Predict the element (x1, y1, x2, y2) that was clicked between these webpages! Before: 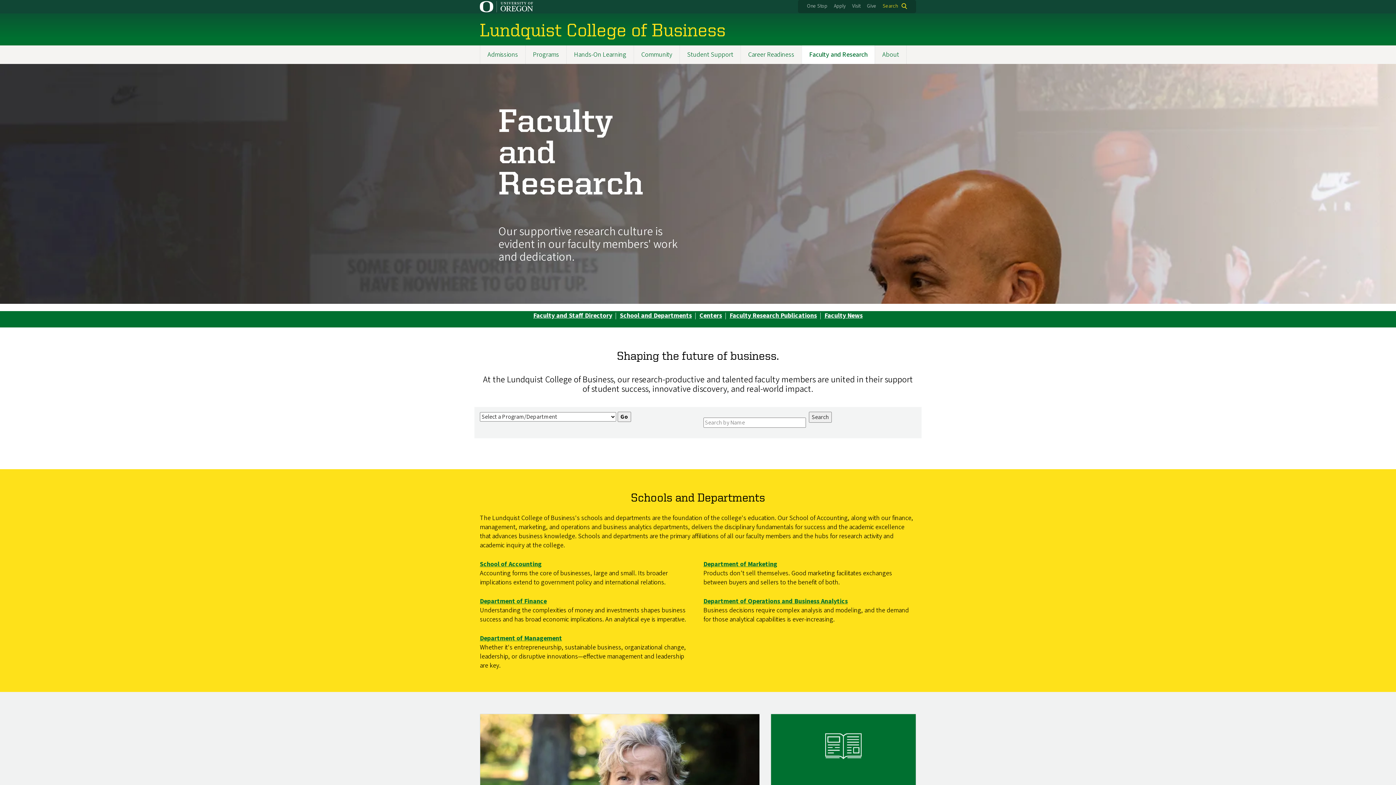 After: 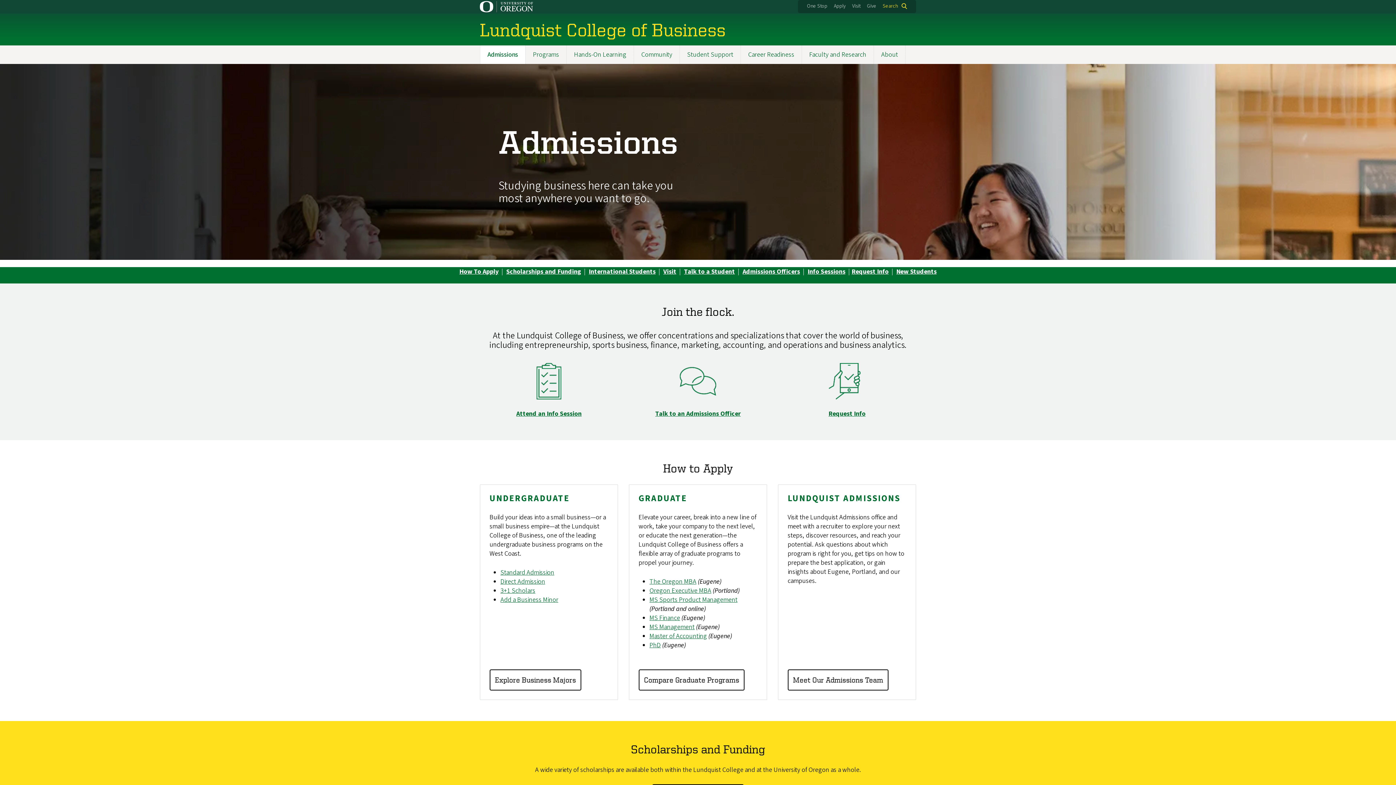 Action: bbox: (480, 45, 525, 64) label: Admissions